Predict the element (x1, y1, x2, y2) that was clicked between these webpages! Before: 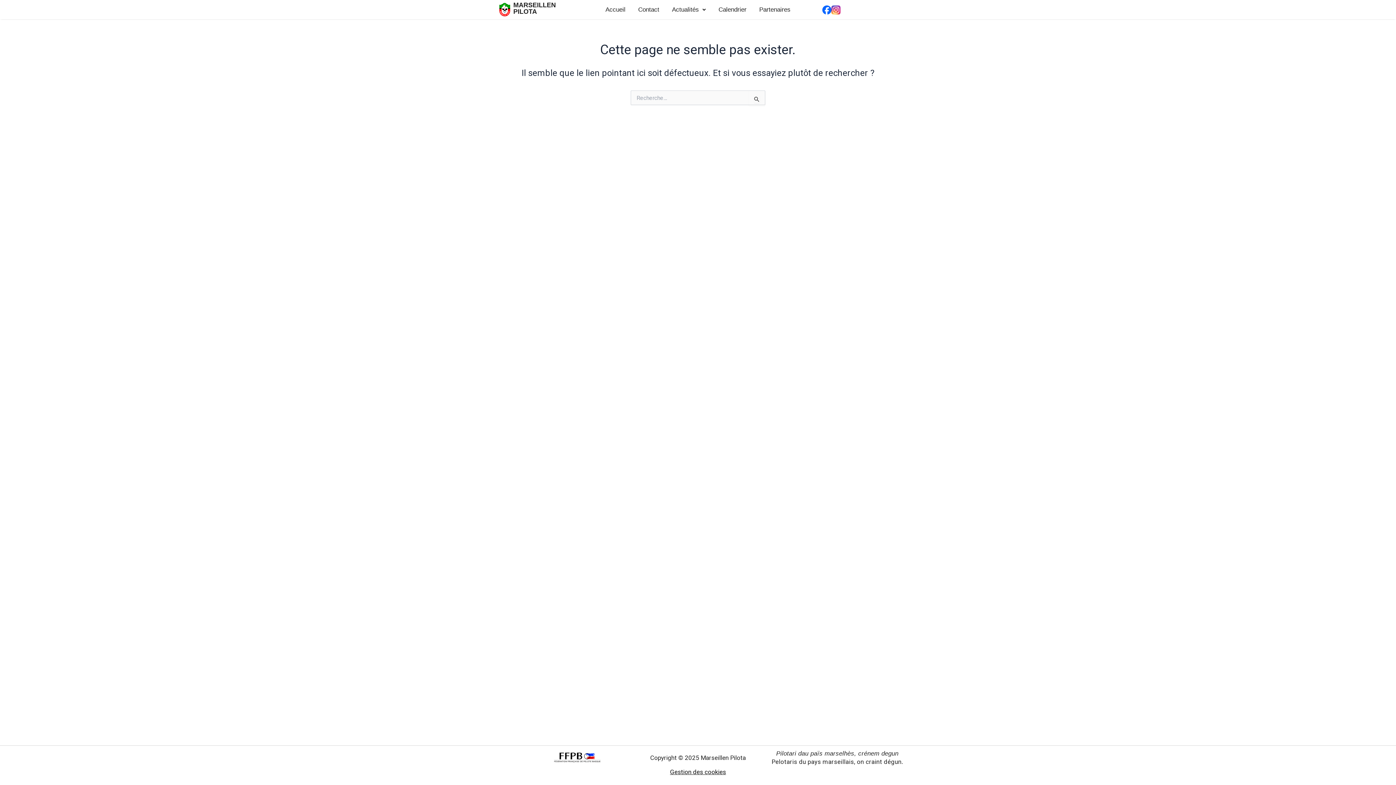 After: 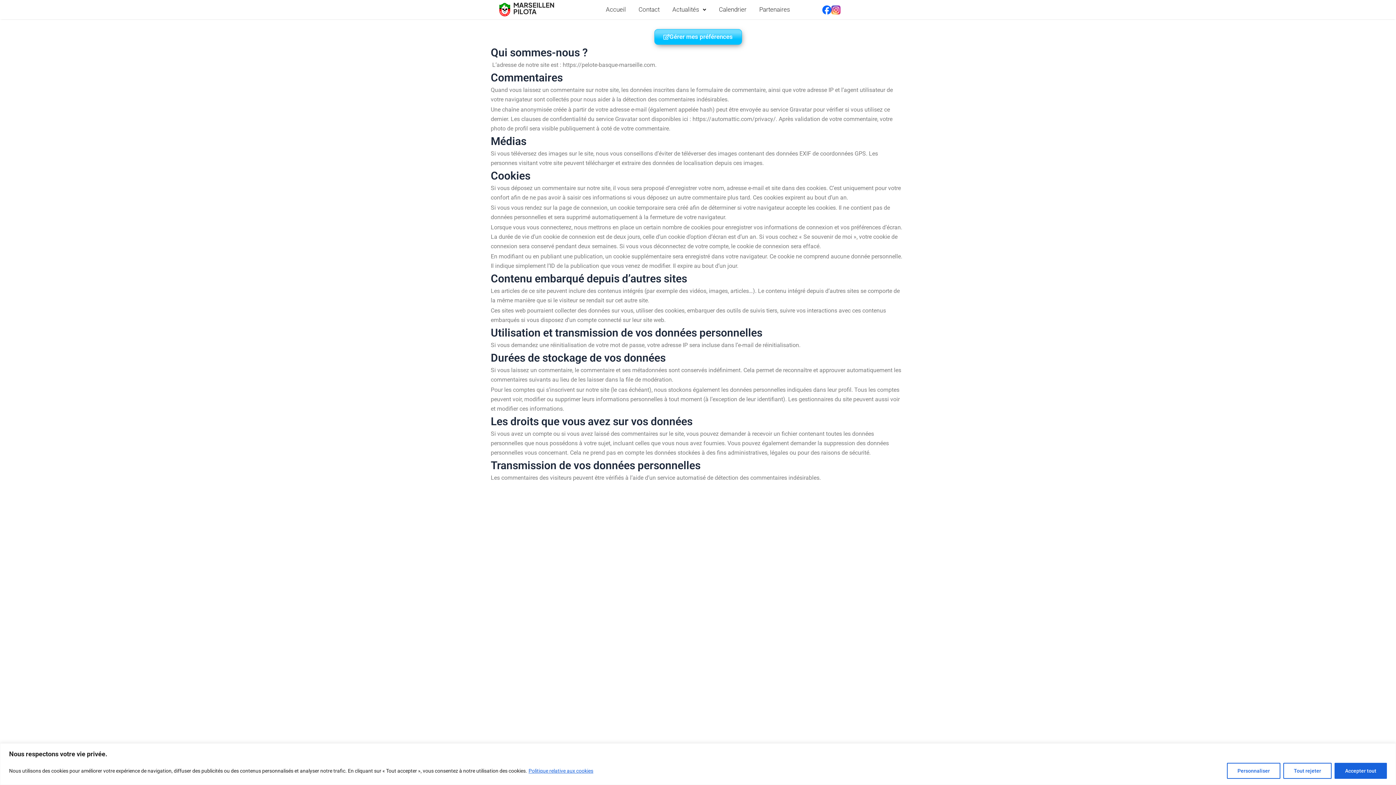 Action: label: Gestion des cookies bbox: (670, 768, 726, 776)